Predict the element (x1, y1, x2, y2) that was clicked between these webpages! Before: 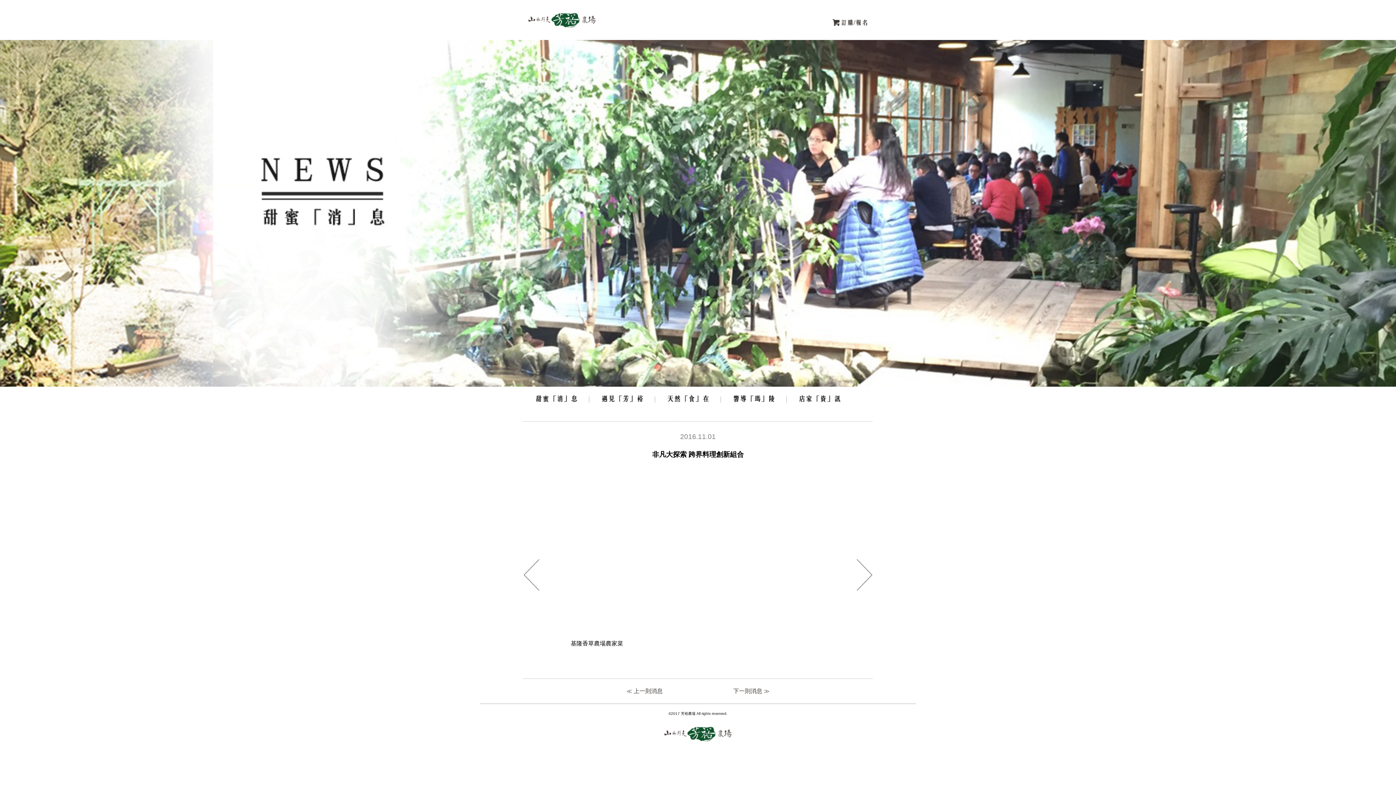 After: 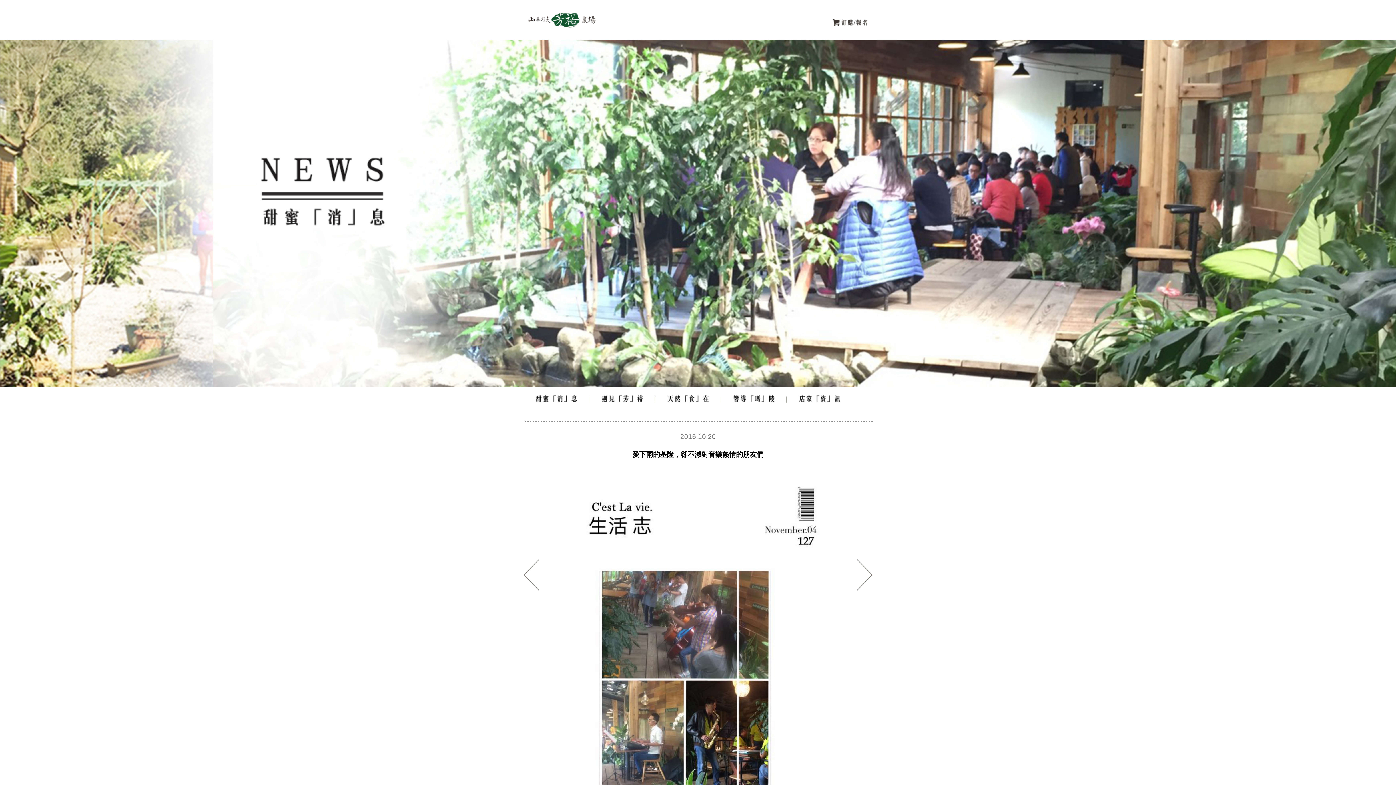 Action: label: 下一則消息 bbox: (856, 559, 872, 591)